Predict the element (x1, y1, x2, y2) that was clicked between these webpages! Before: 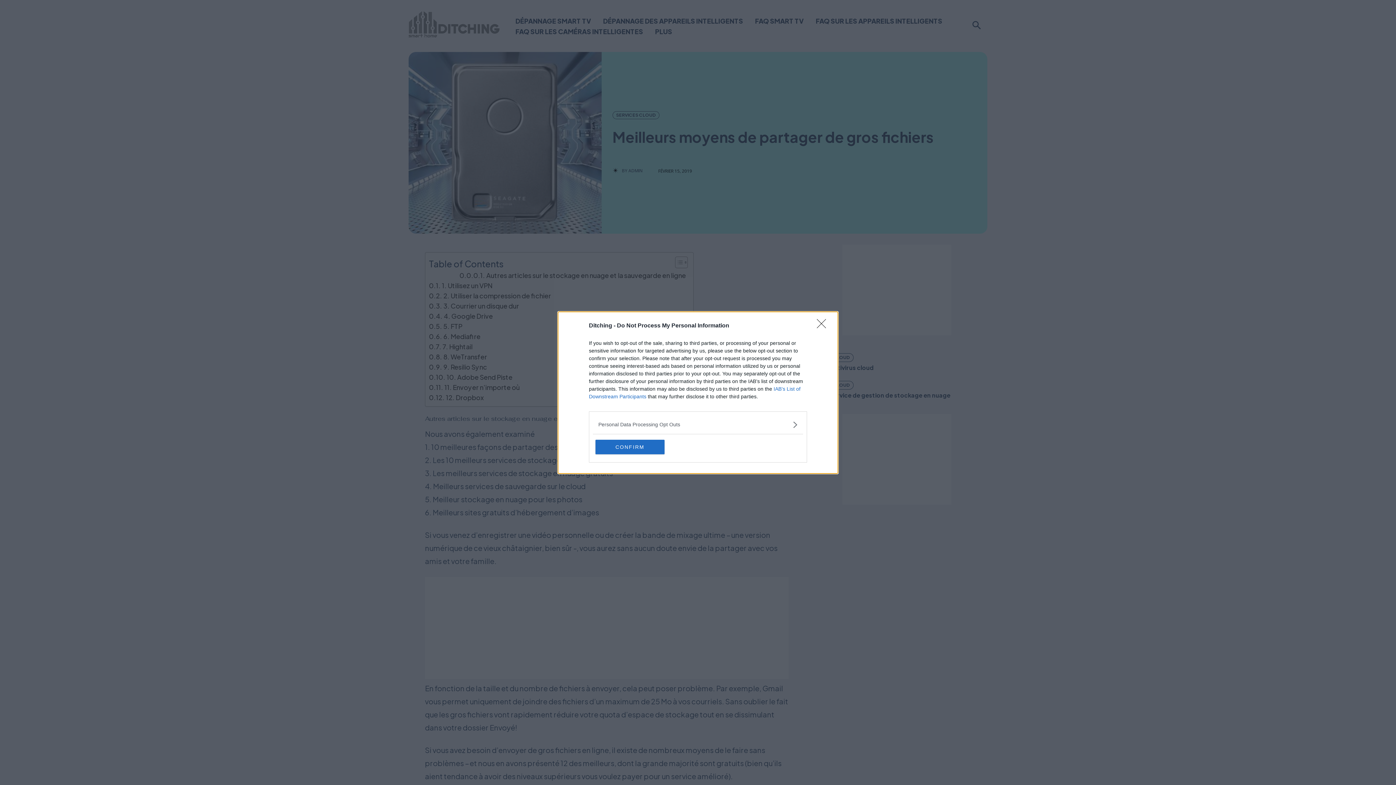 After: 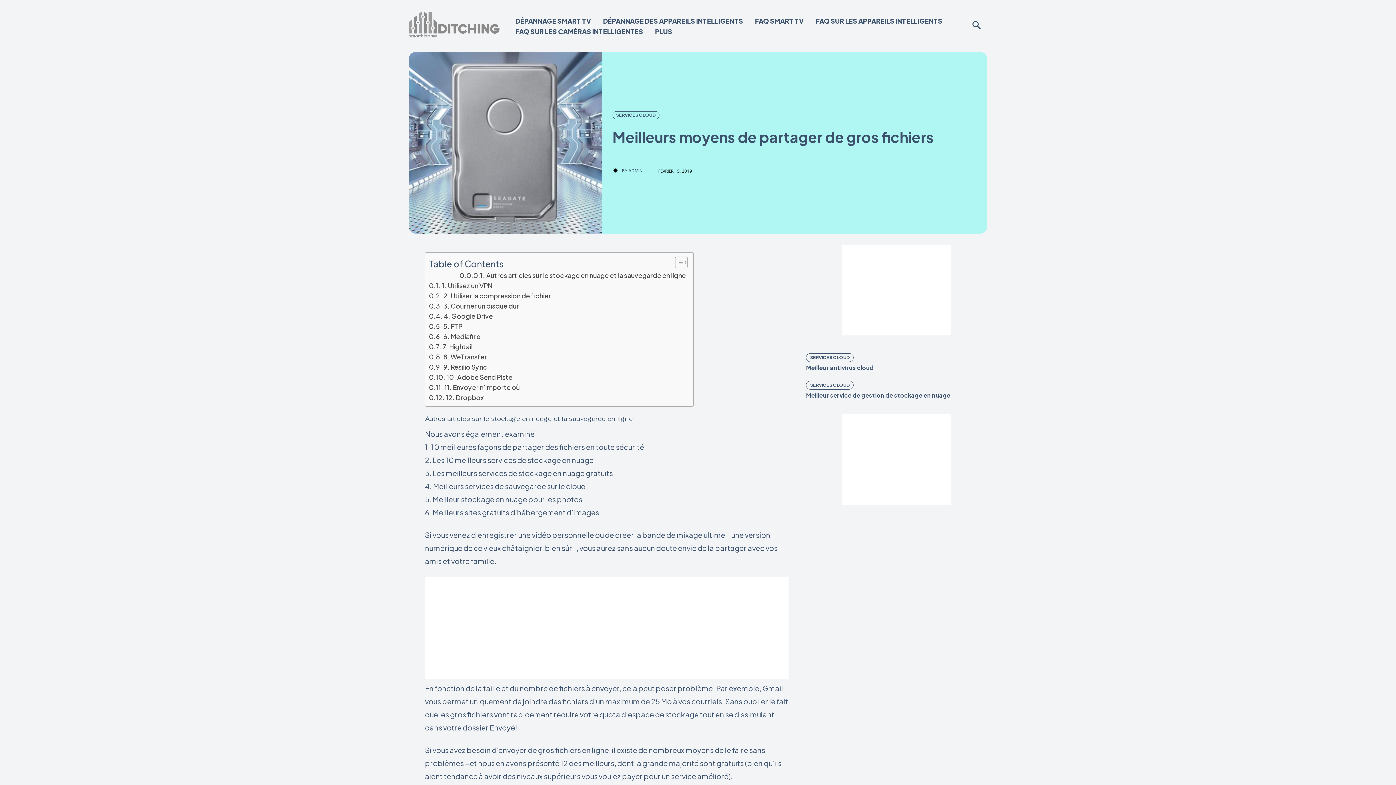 Action: bbox: (595, 439, 664, 454) label: CONFIRM